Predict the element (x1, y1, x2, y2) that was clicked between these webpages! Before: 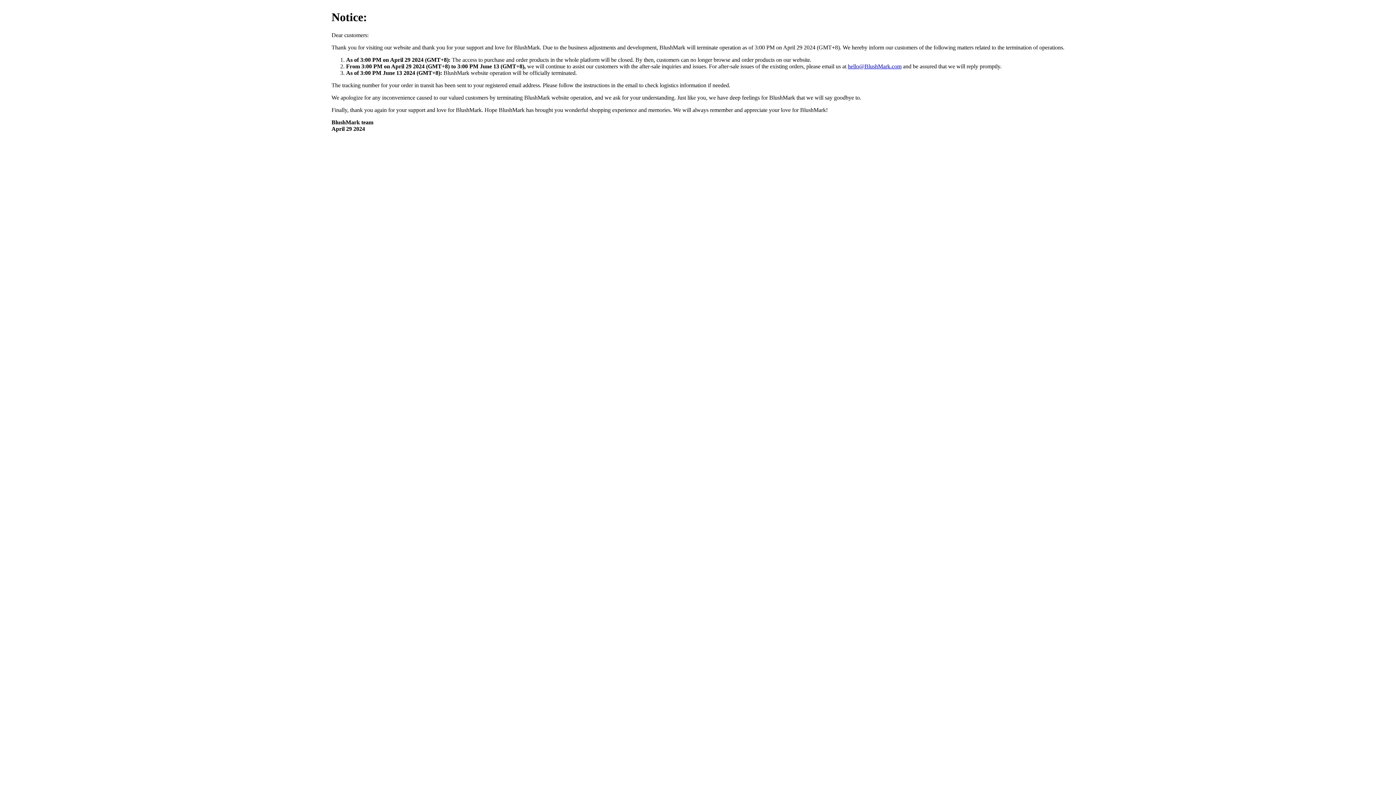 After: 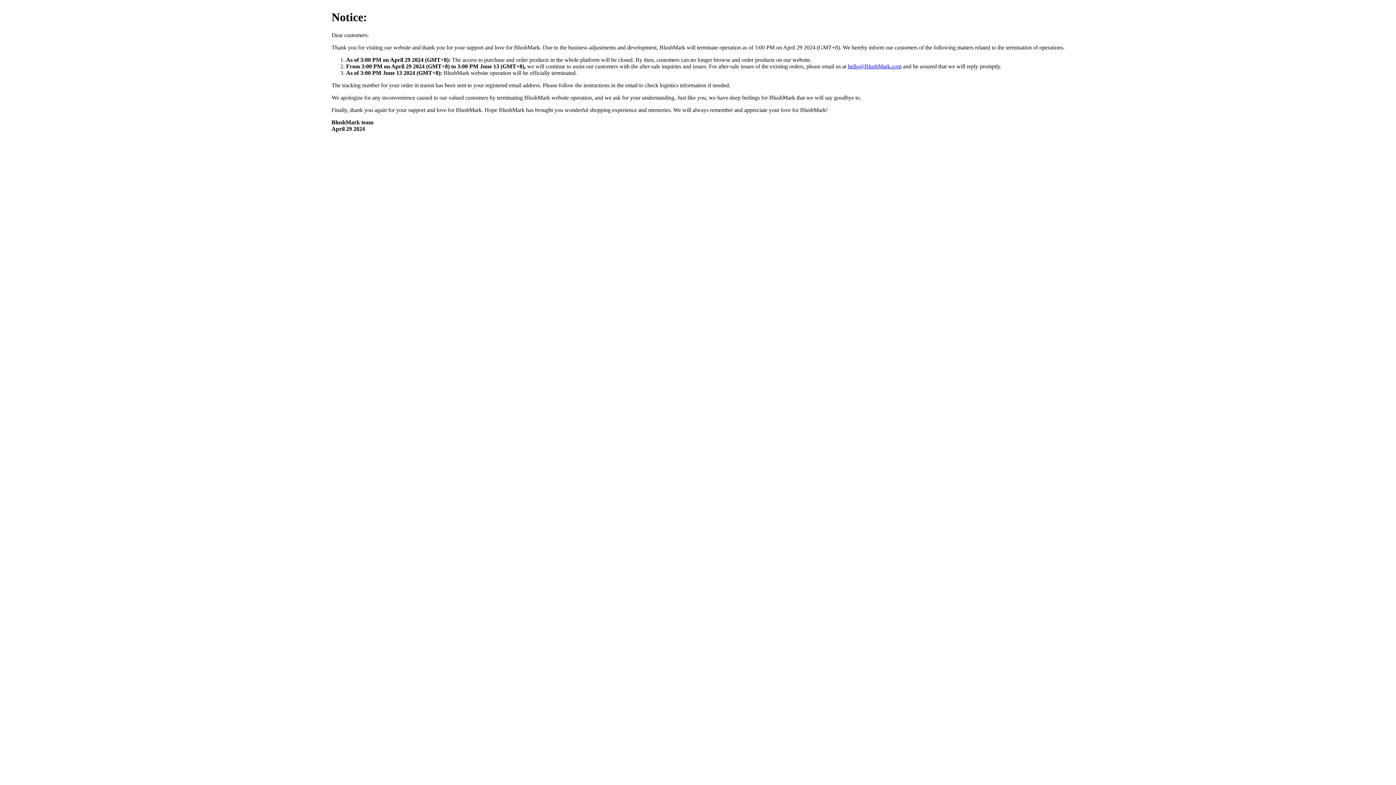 Action: label: hello@BlushMark.com bbox: (848, 63, 901, 69)